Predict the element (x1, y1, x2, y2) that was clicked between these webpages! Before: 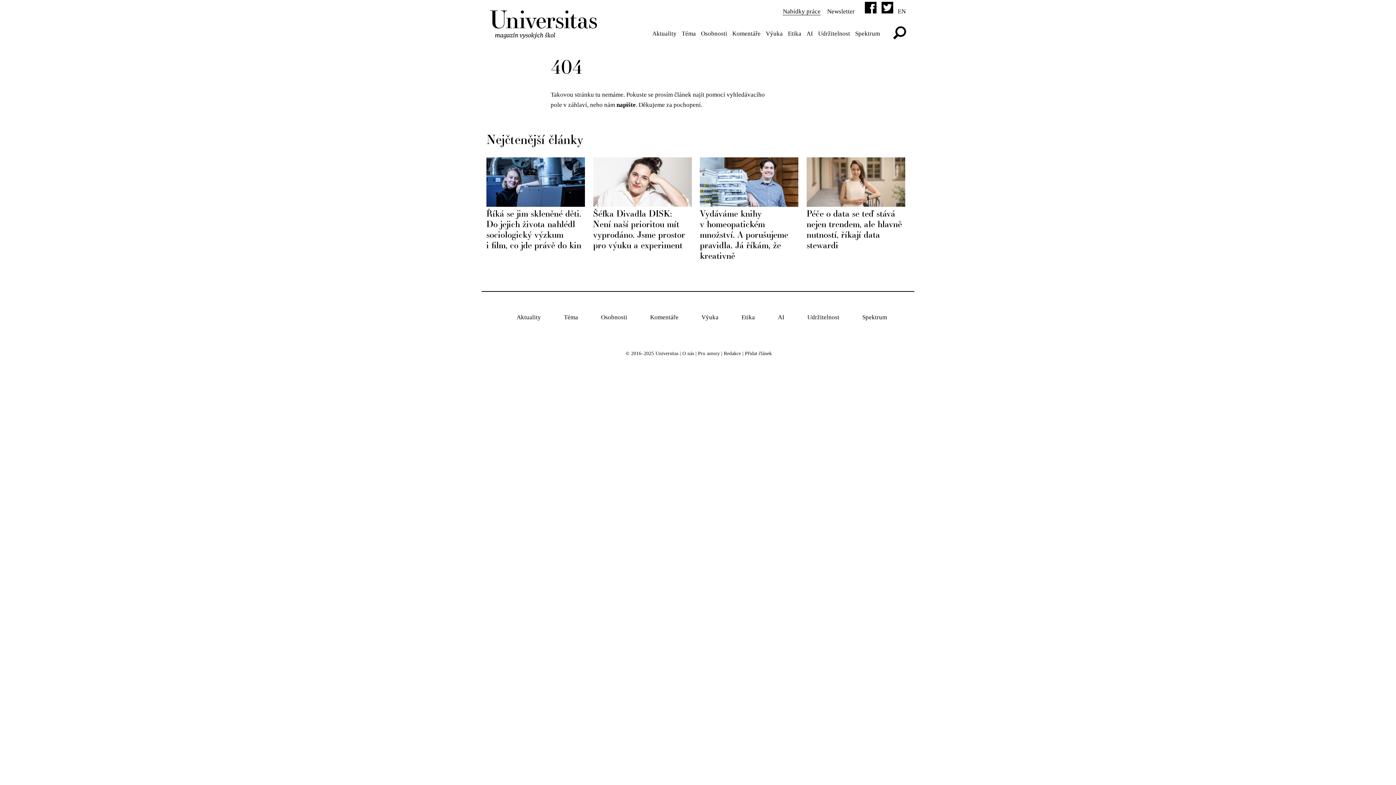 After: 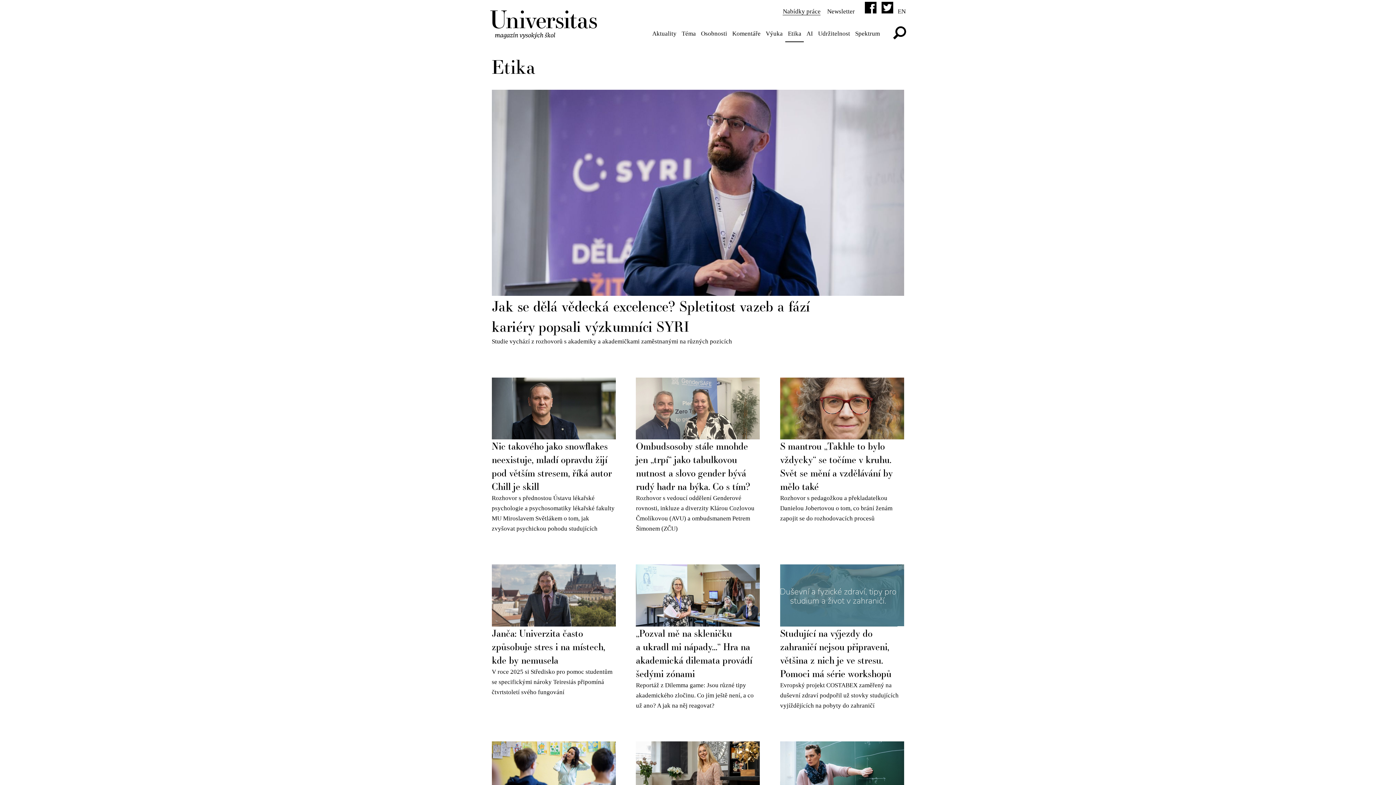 Action: bbox: (785, 26, 804, 41) label: Etika